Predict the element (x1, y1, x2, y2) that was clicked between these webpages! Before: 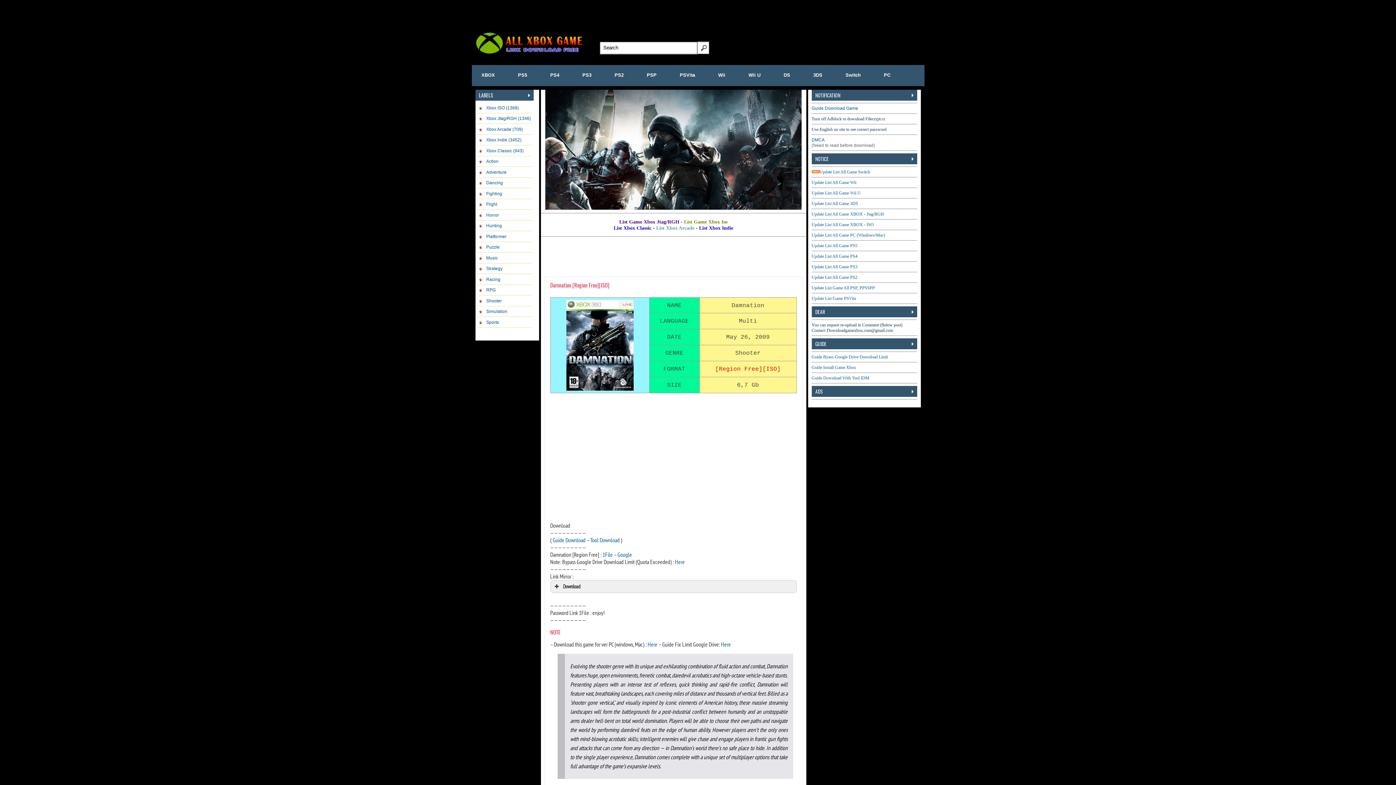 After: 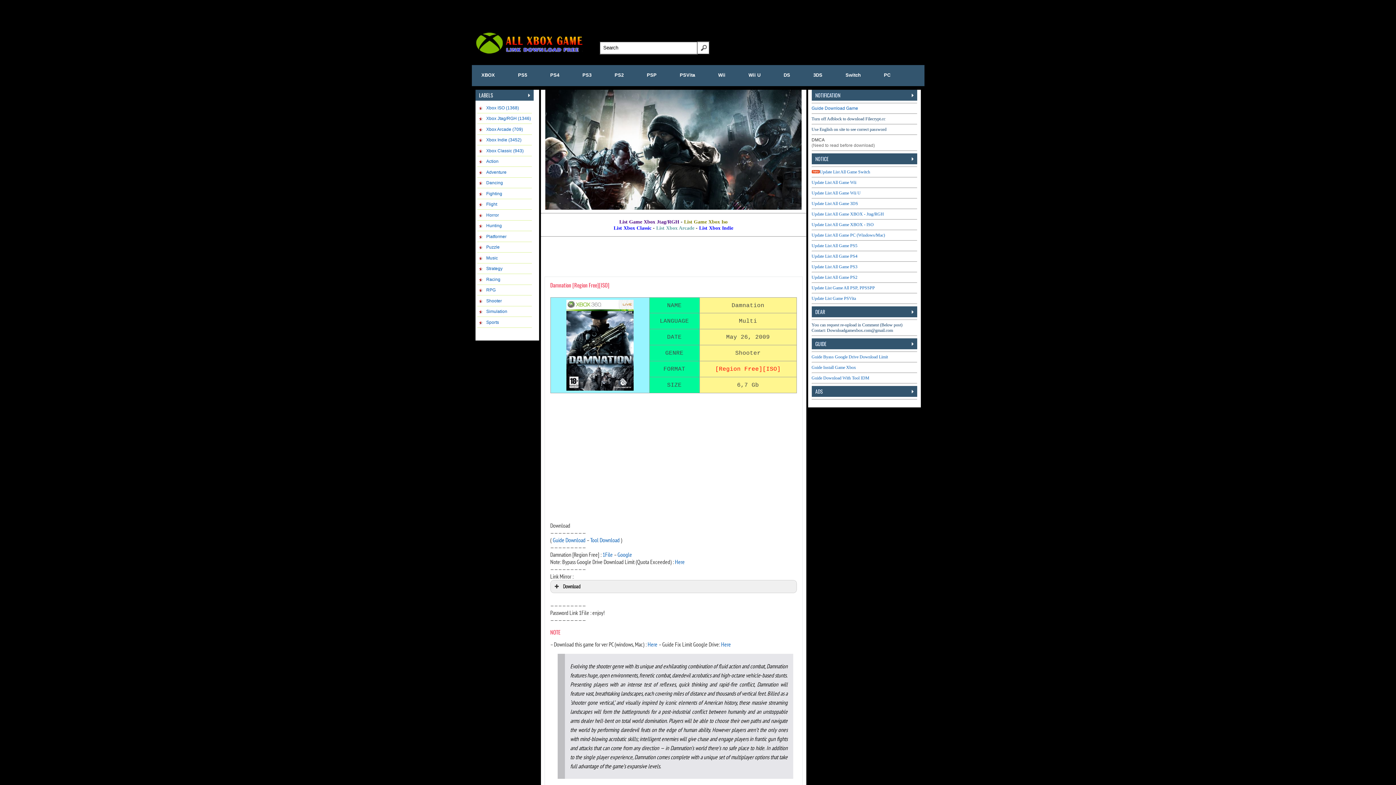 Action: label: DMCA bbox: (811, 137, 824, 142)